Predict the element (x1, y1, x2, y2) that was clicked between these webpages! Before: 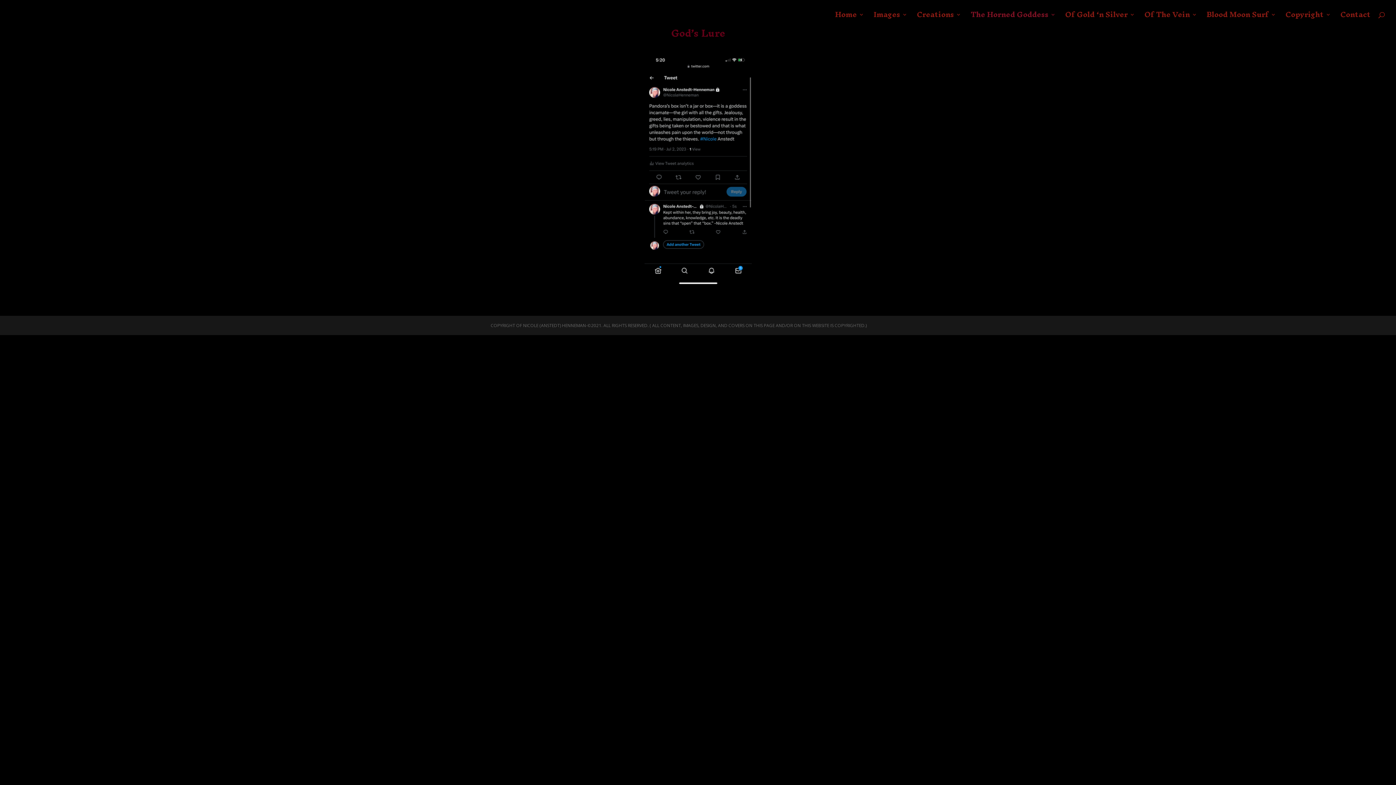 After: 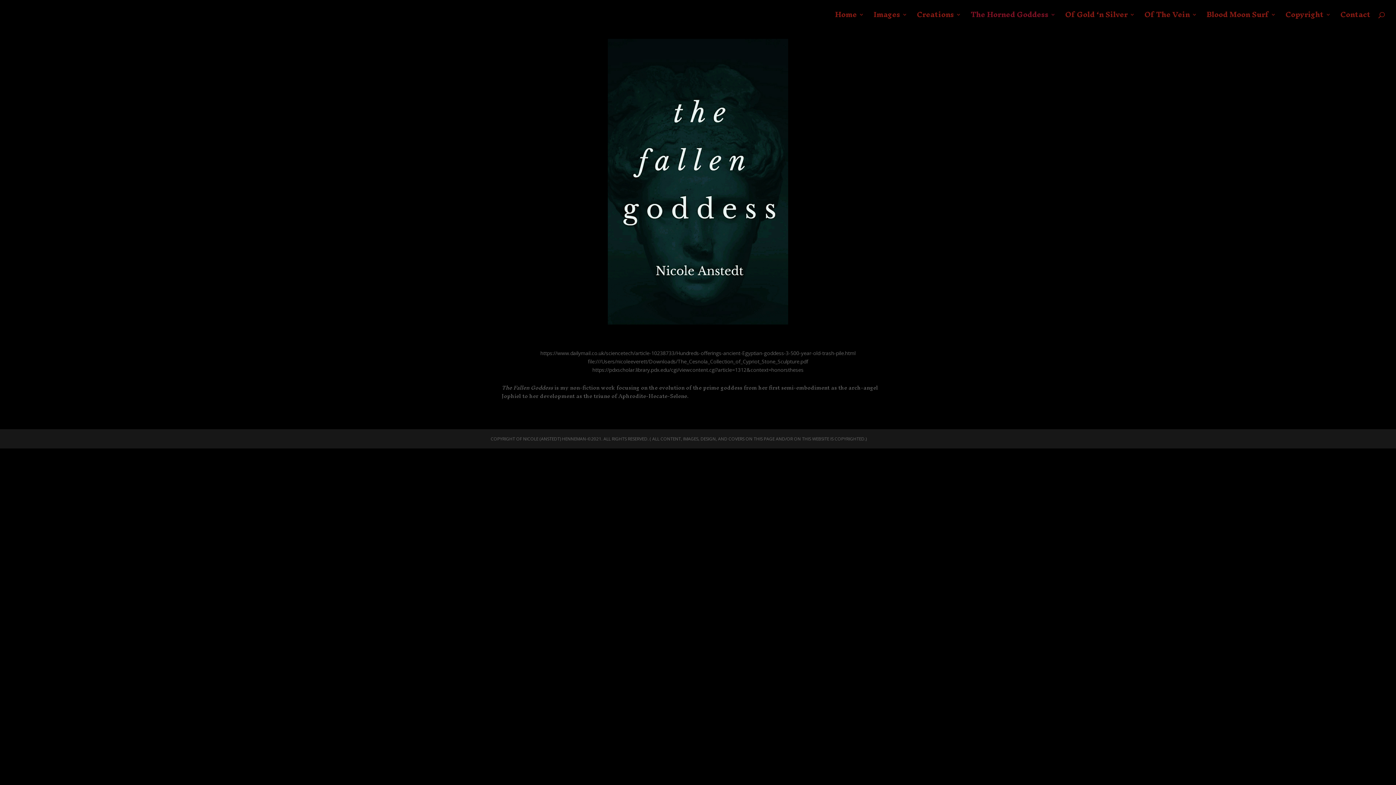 Action: label: The Horned Goddess bbox: (970, 12, 1056, 29)